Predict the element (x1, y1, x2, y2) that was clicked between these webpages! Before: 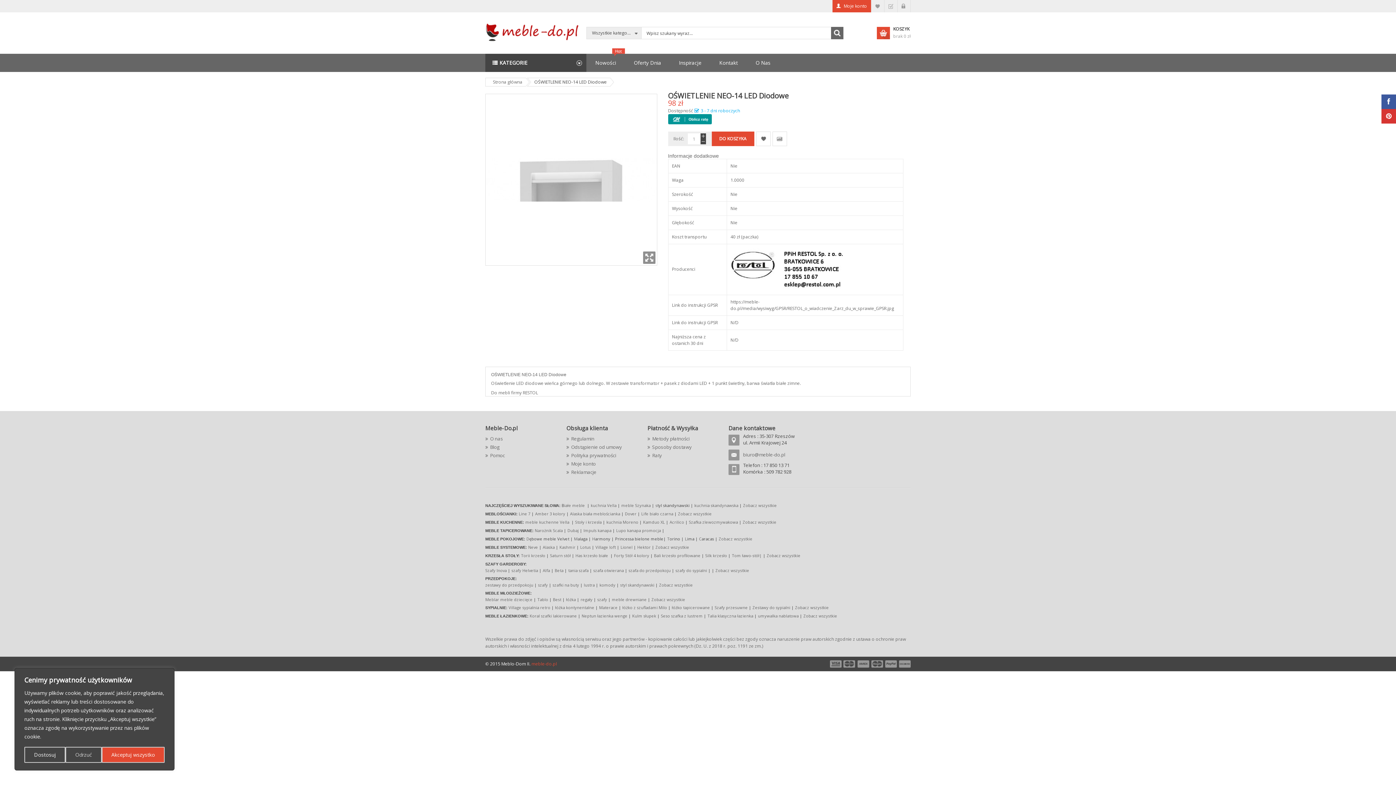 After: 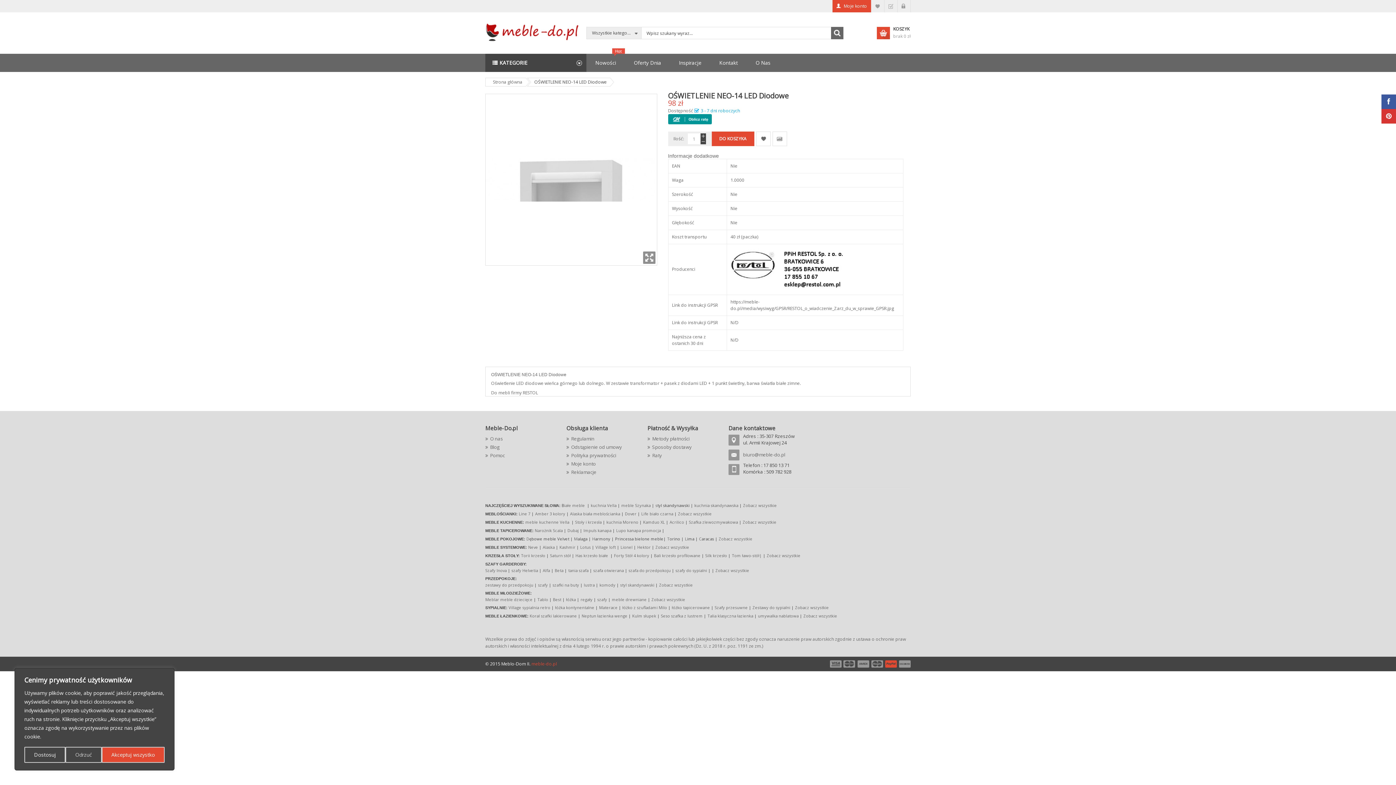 Action: label: payment5 bbox: (884, 660, 897, 668)